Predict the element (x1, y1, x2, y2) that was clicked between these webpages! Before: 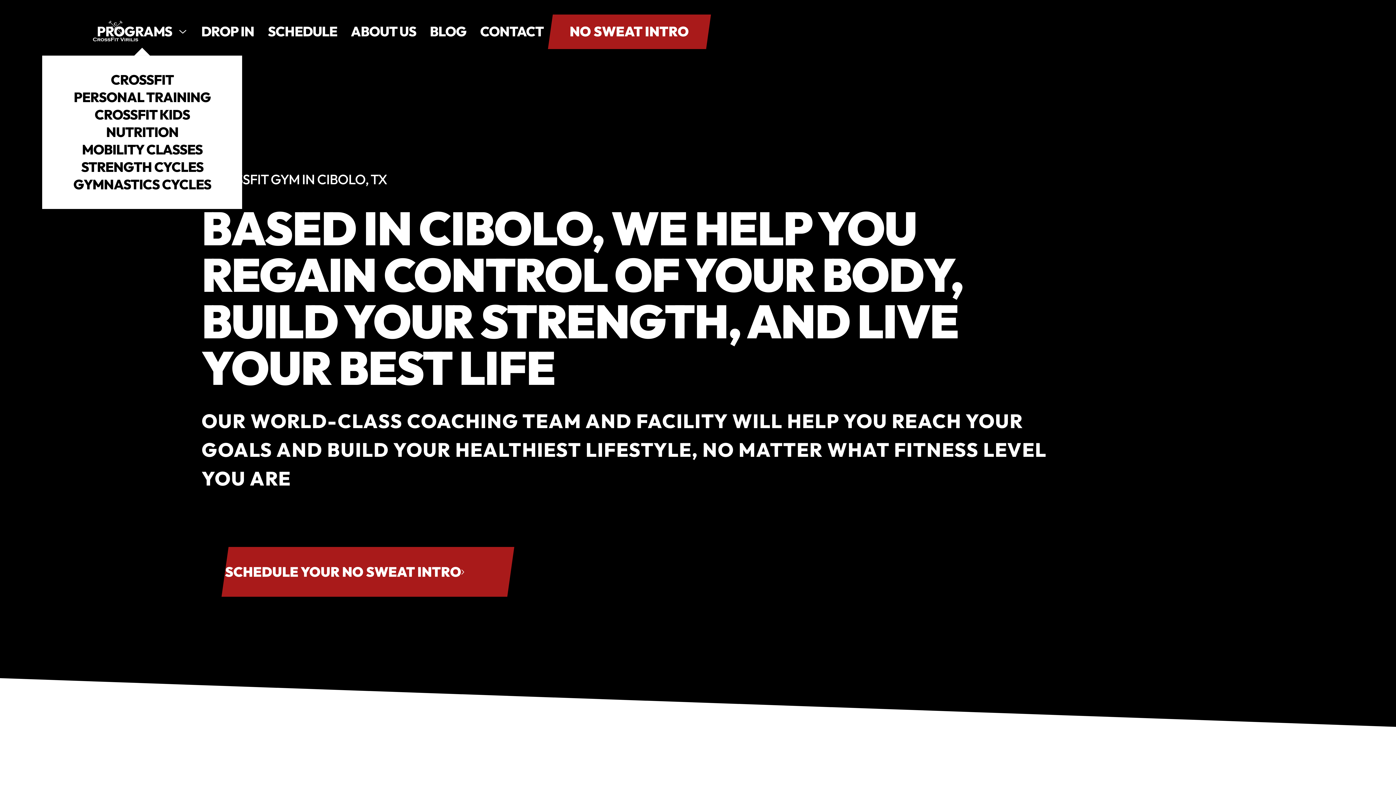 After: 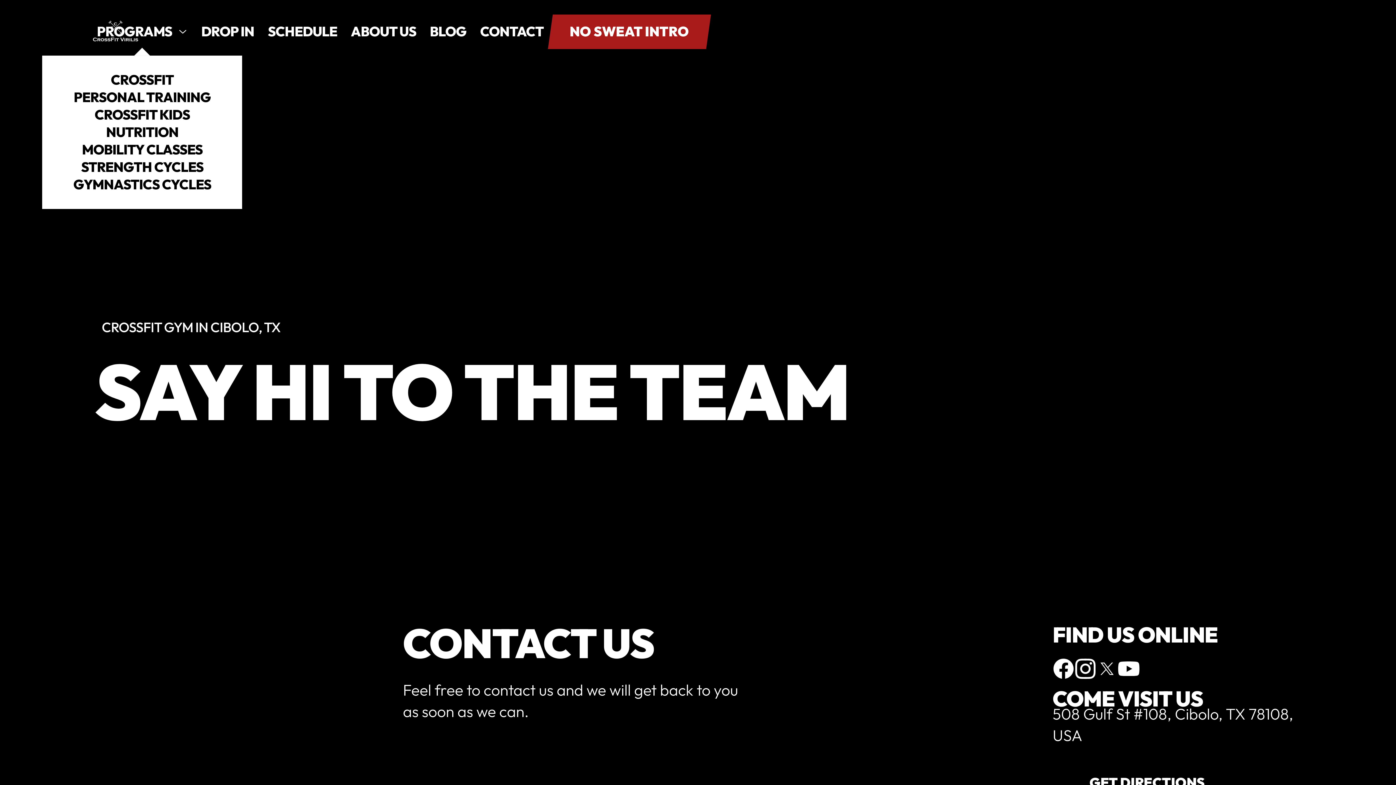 Action: label: CONTACT bbox: (473, 7, 550, 55)